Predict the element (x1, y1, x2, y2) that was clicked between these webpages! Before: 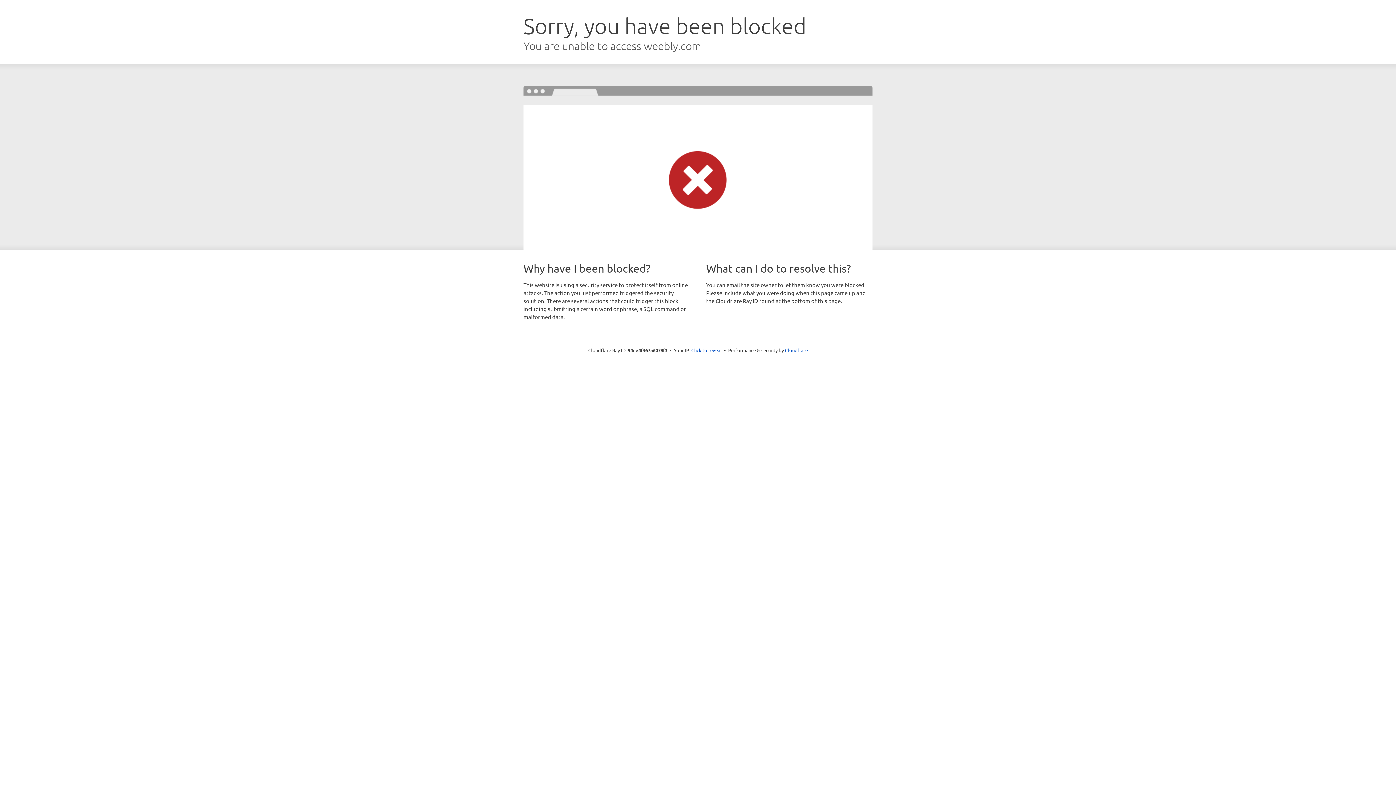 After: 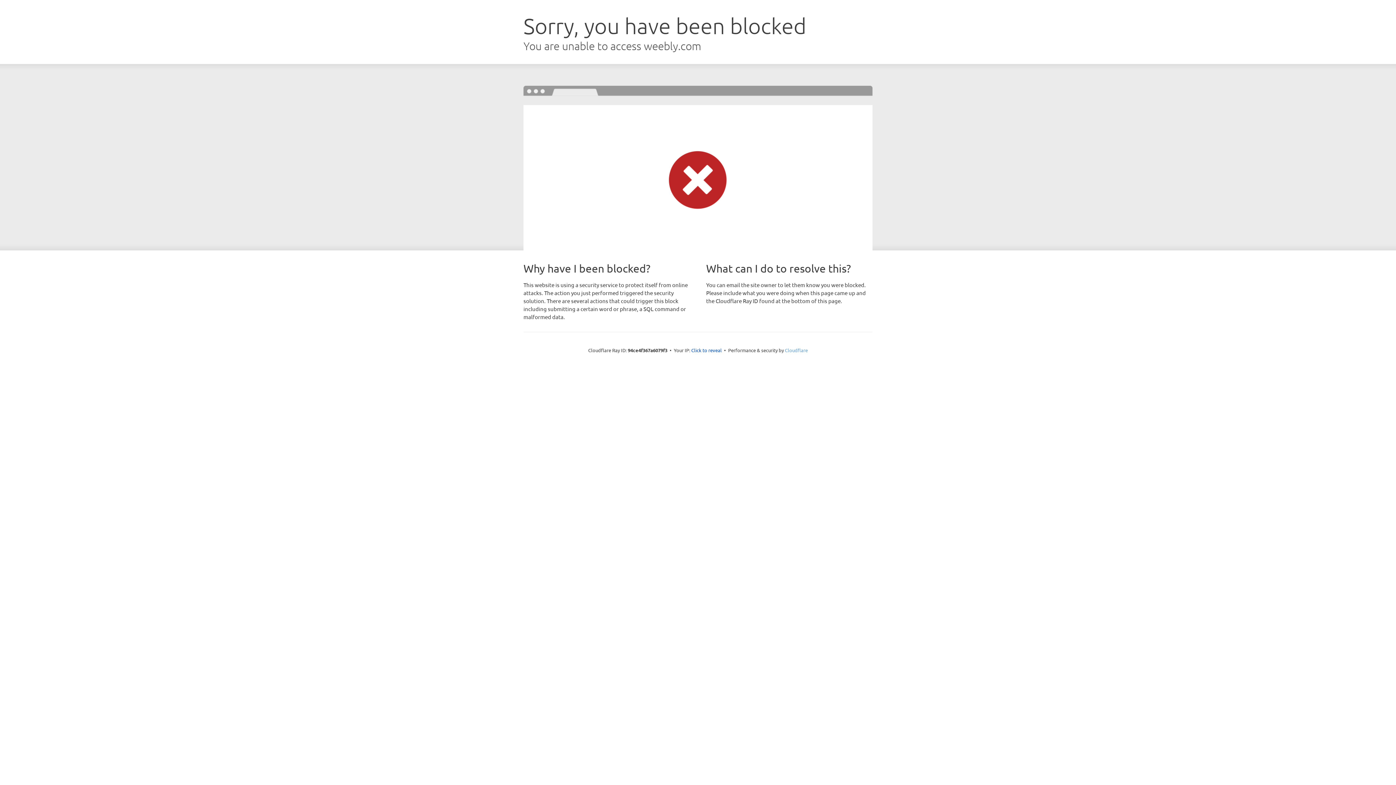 Action: label: Cloudflare bbox: (785, 347, 808, 353)